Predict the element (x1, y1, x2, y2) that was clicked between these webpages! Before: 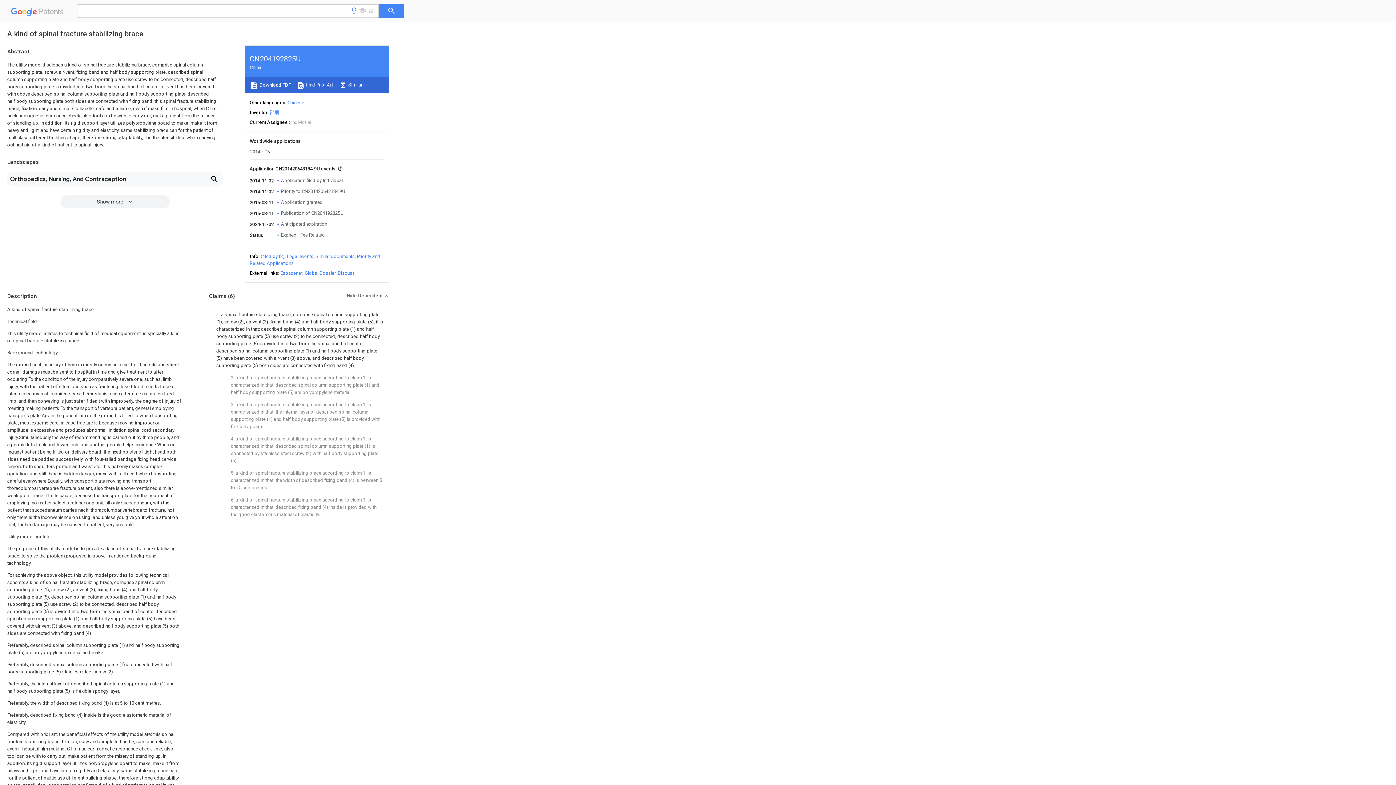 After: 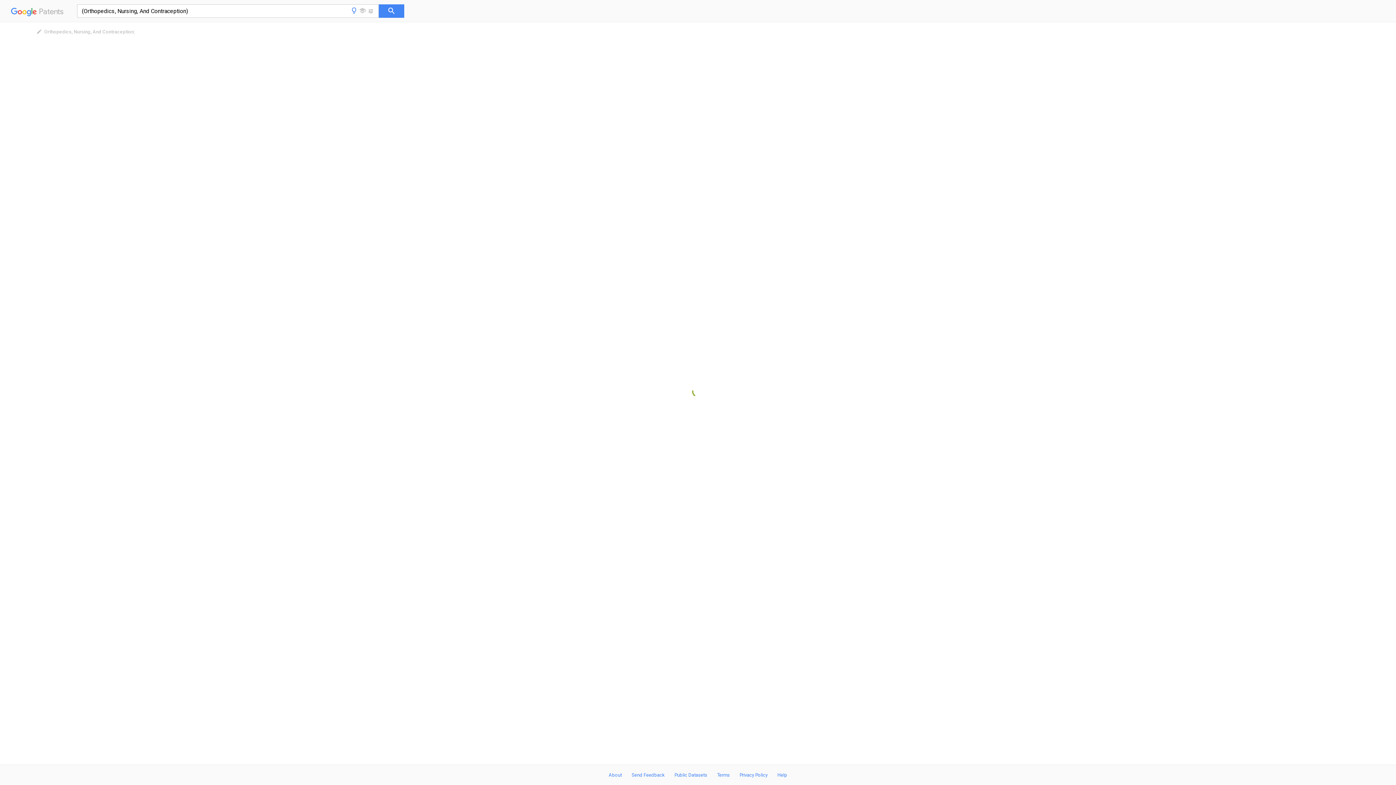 Action: label: Orthopedics, Nursing, And Contraception bbox: (7, 172, 223, 186)